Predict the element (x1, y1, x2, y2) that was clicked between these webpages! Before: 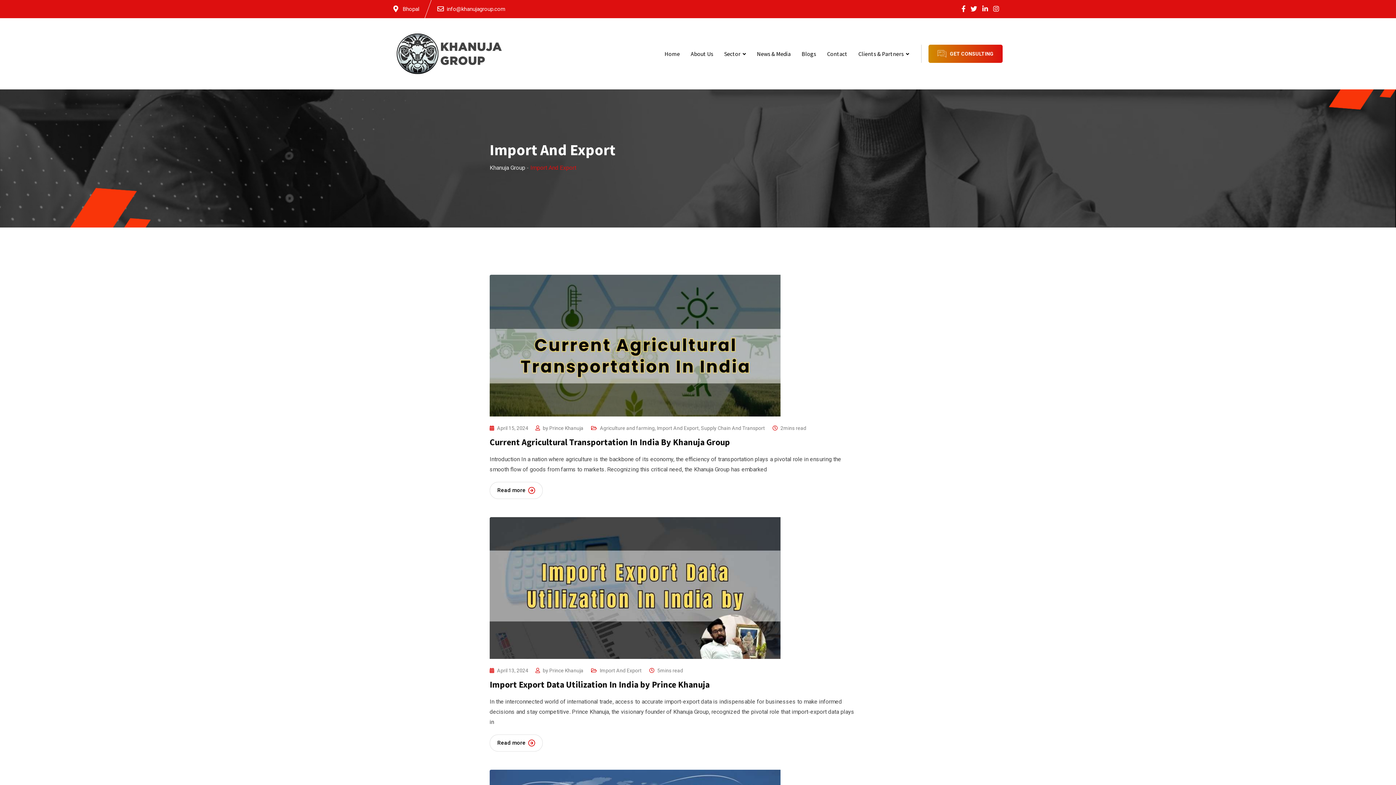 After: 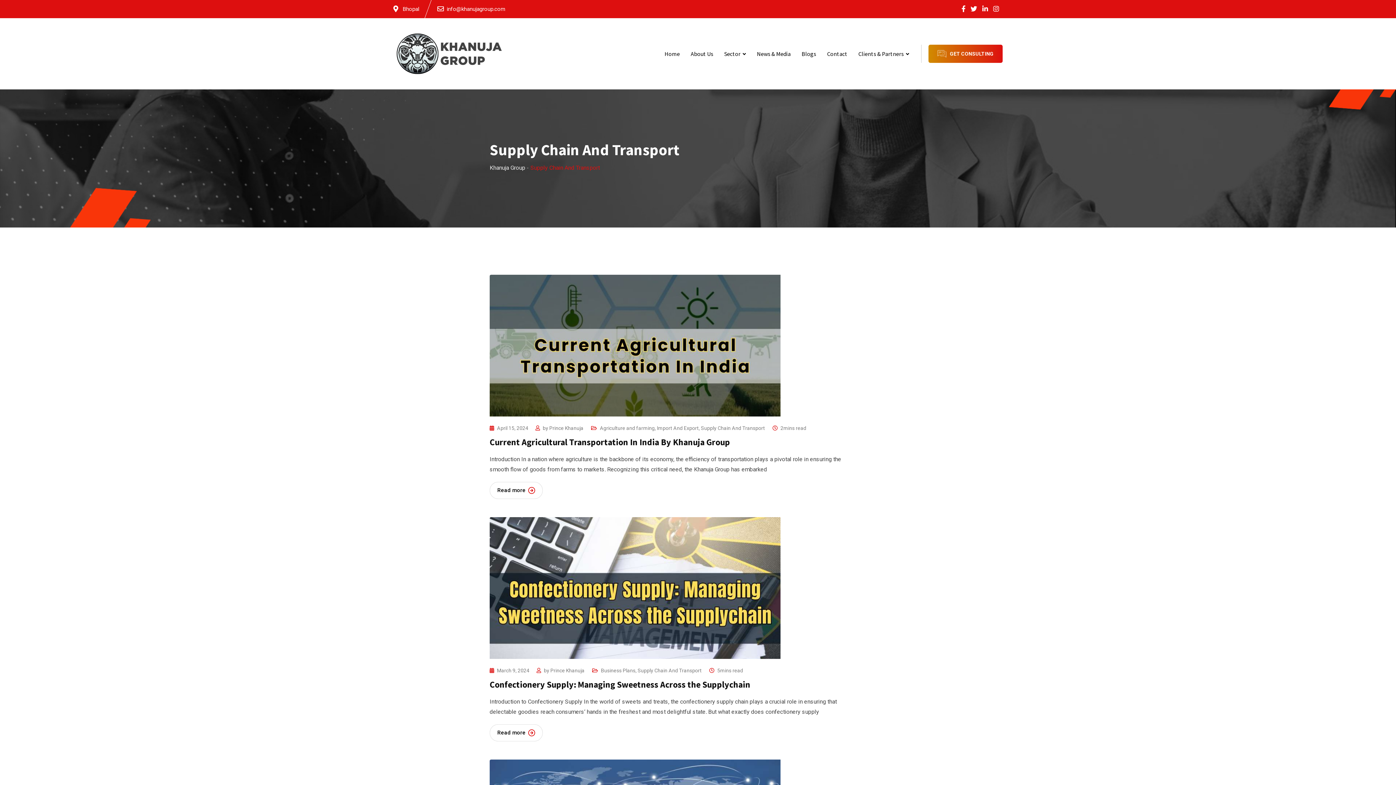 Action: bbox: (701, 425, 765, 431) label: Supply Chain And Transport